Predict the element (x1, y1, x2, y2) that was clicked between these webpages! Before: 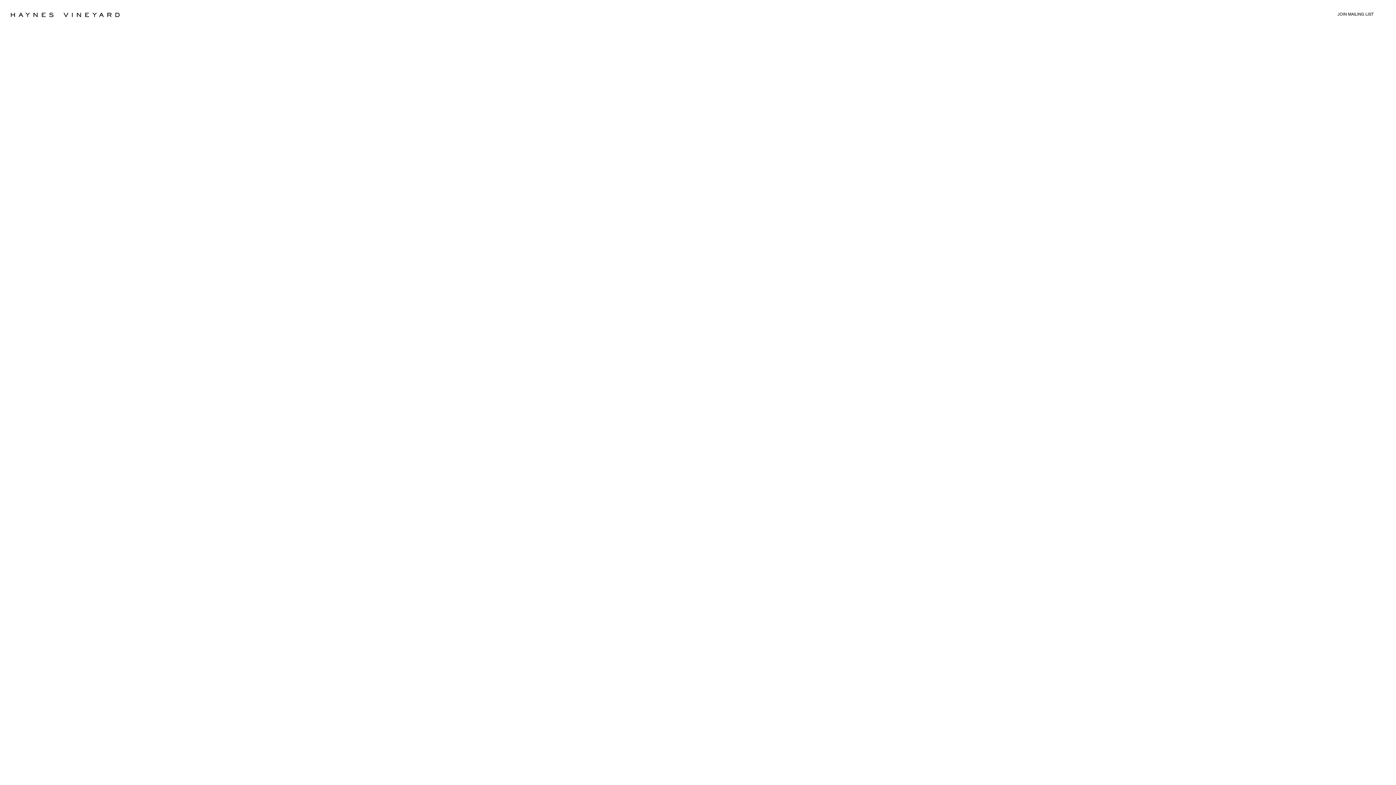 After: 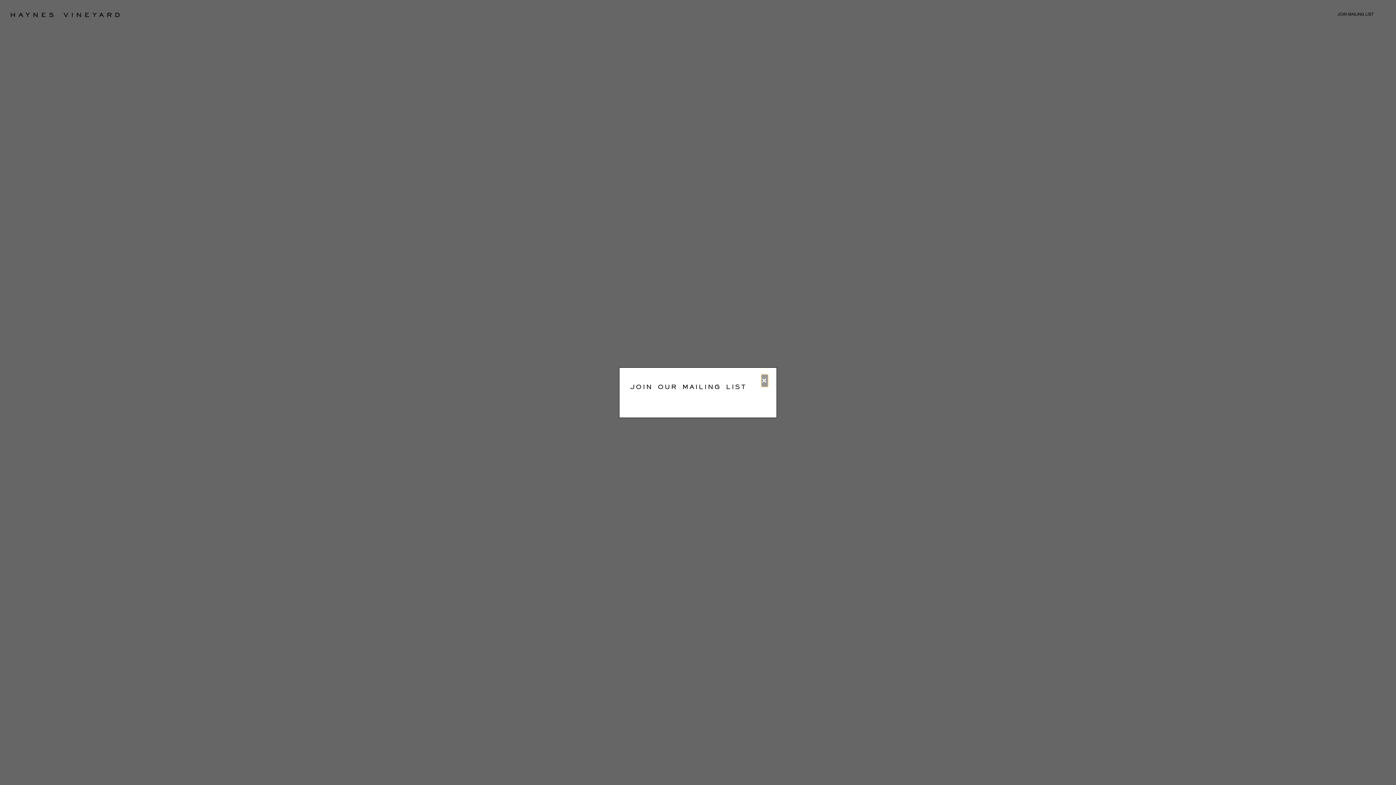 Action: bbox: (1337, 11, 1374, 18) label: JOIN MAILING LIST